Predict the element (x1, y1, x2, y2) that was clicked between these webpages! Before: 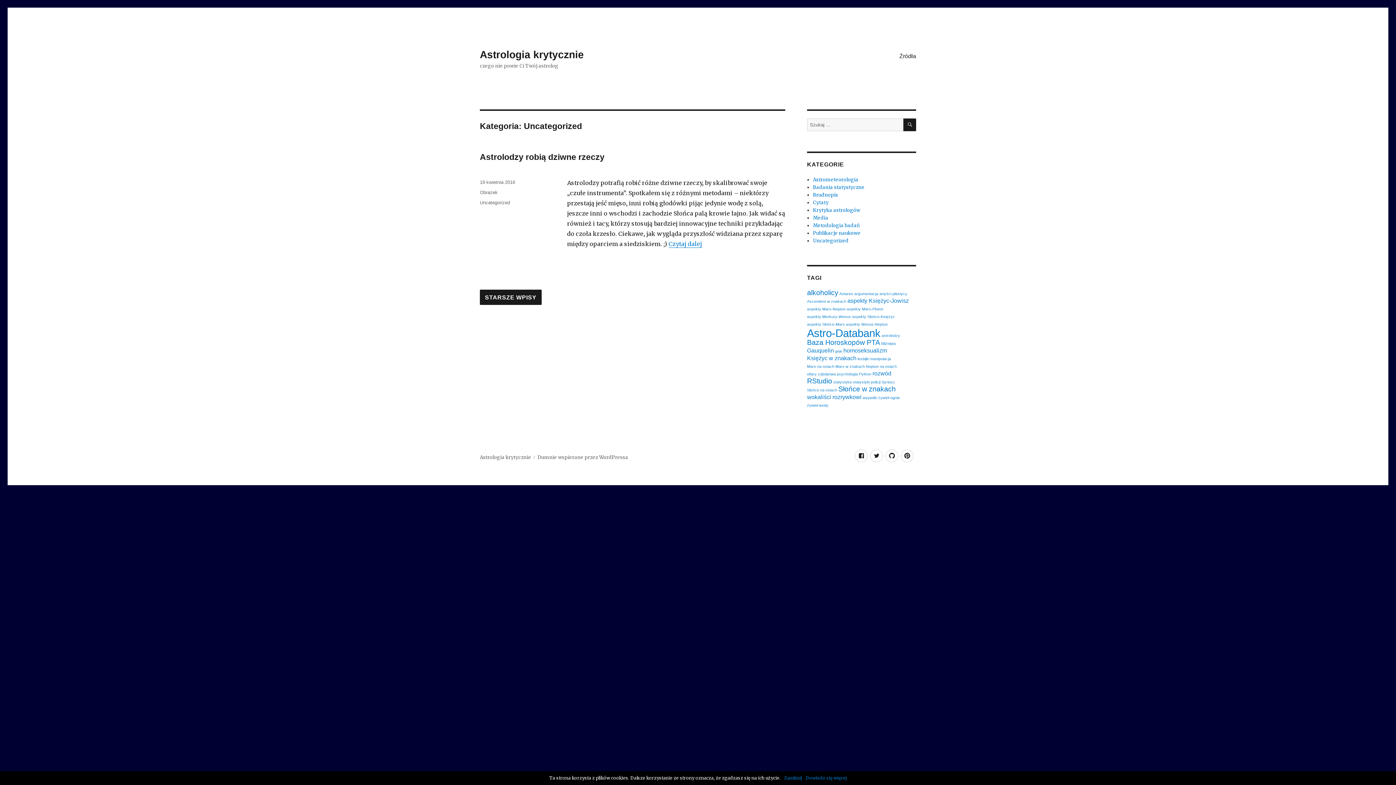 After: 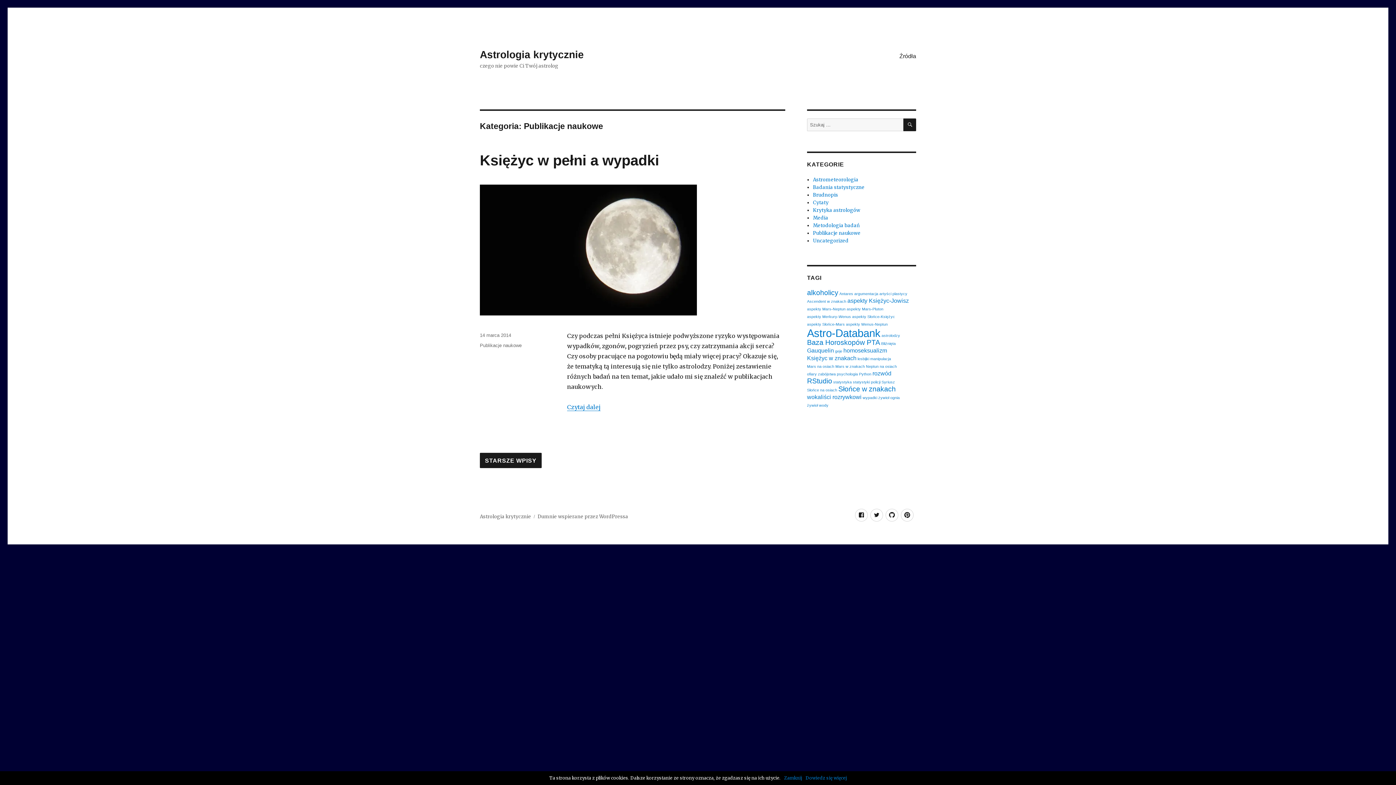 Action: label: Publikacje naukowe bbox: (813, 230, 860, 236)